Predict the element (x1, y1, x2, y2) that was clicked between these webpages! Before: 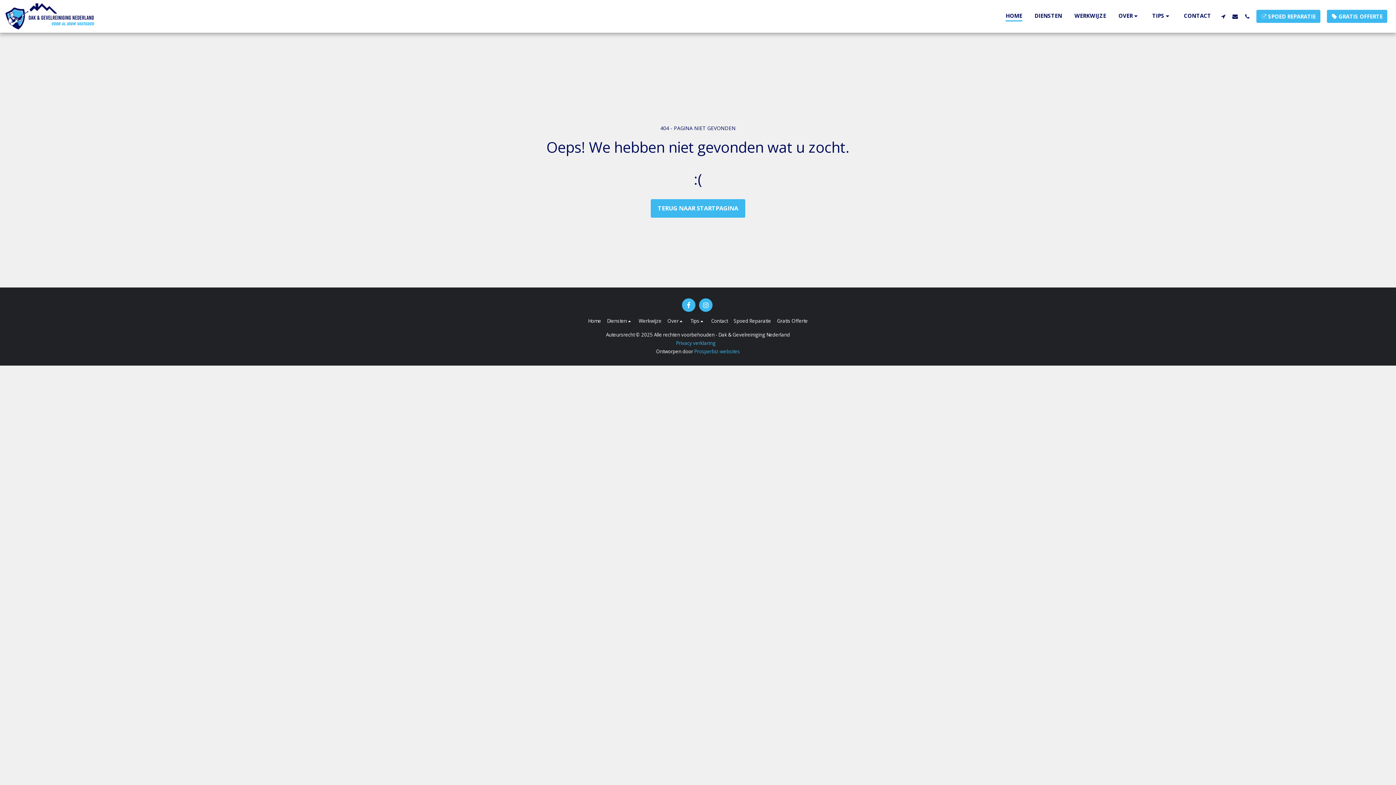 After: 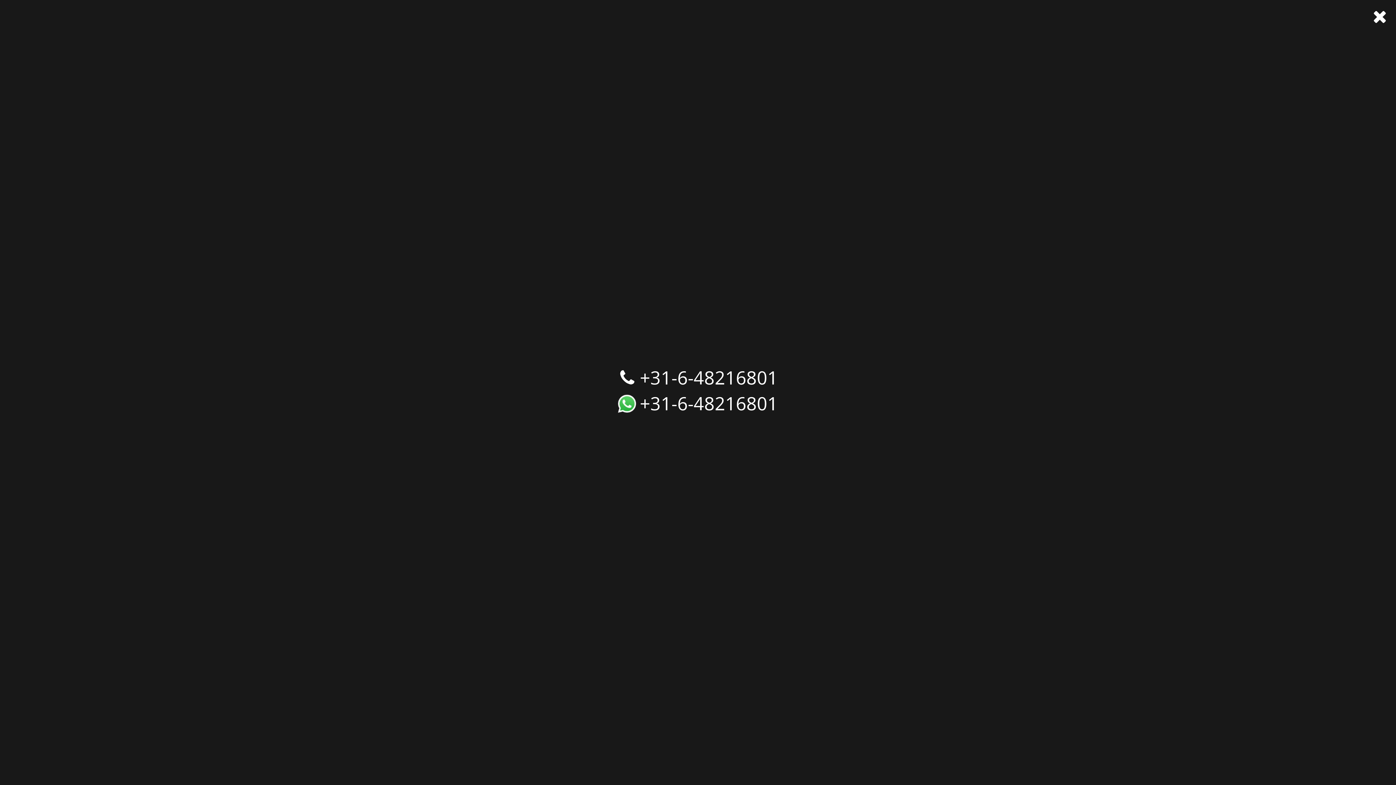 Action: label:   bbox: (1241, 13, 1253, 19)